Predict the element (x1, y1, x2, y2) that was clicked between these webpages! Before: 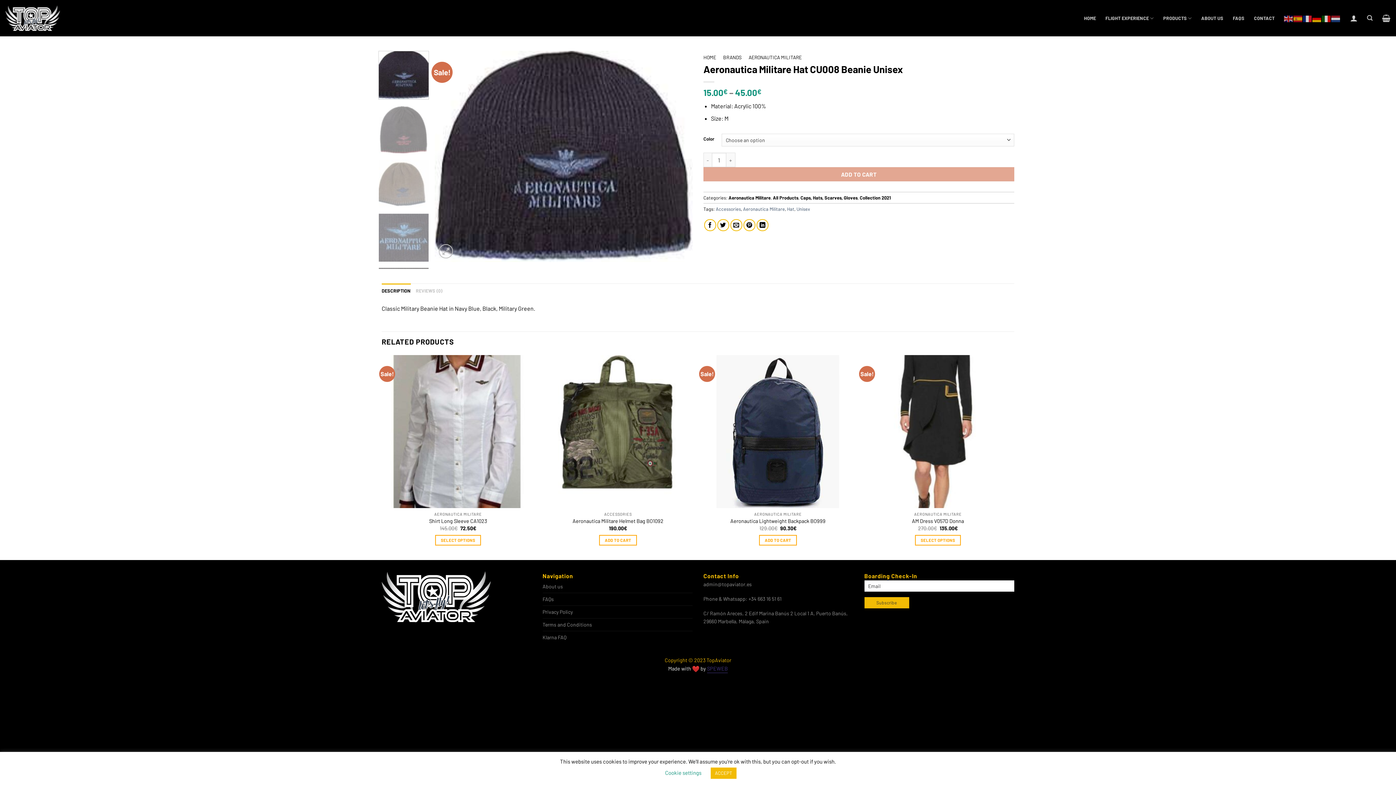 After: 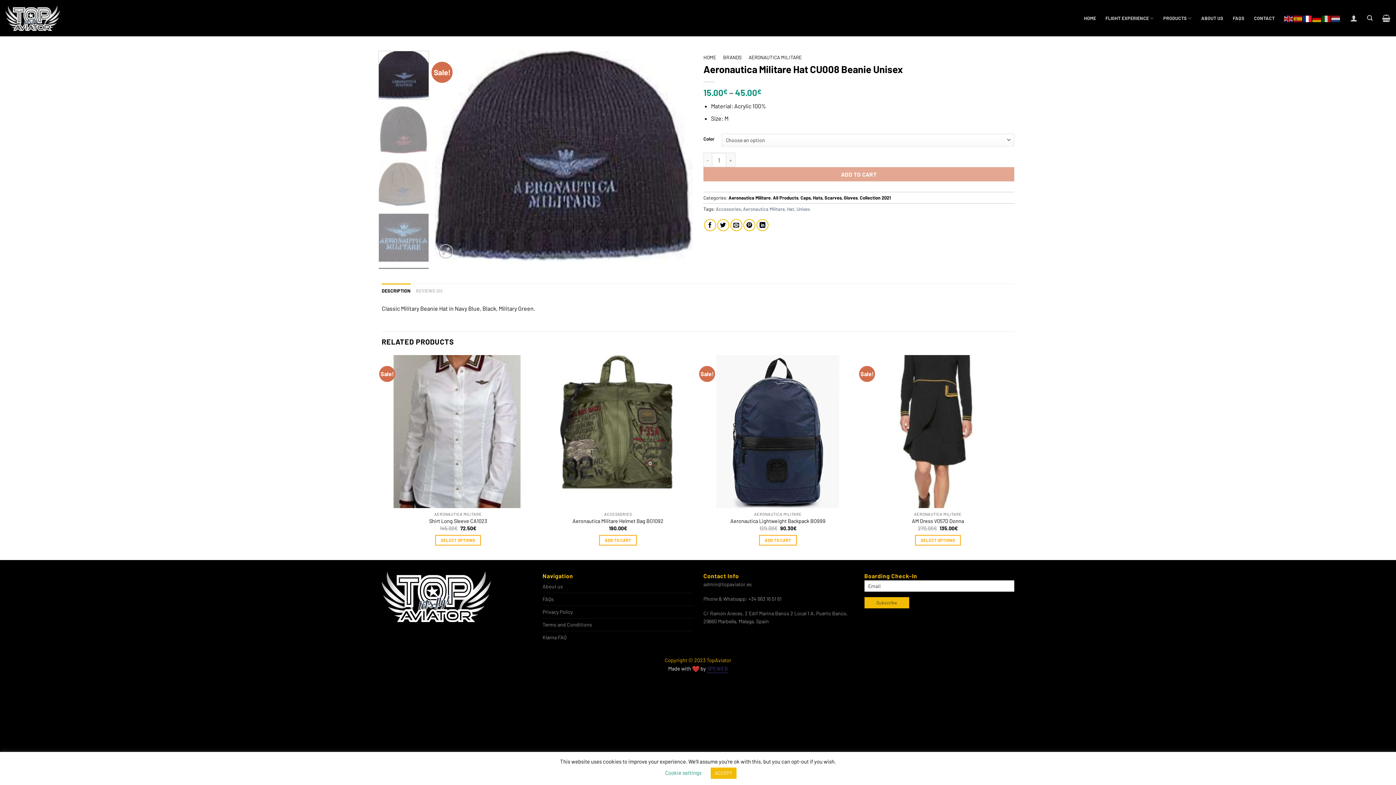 Action: bbox: (1303, 14, 1312, 21)